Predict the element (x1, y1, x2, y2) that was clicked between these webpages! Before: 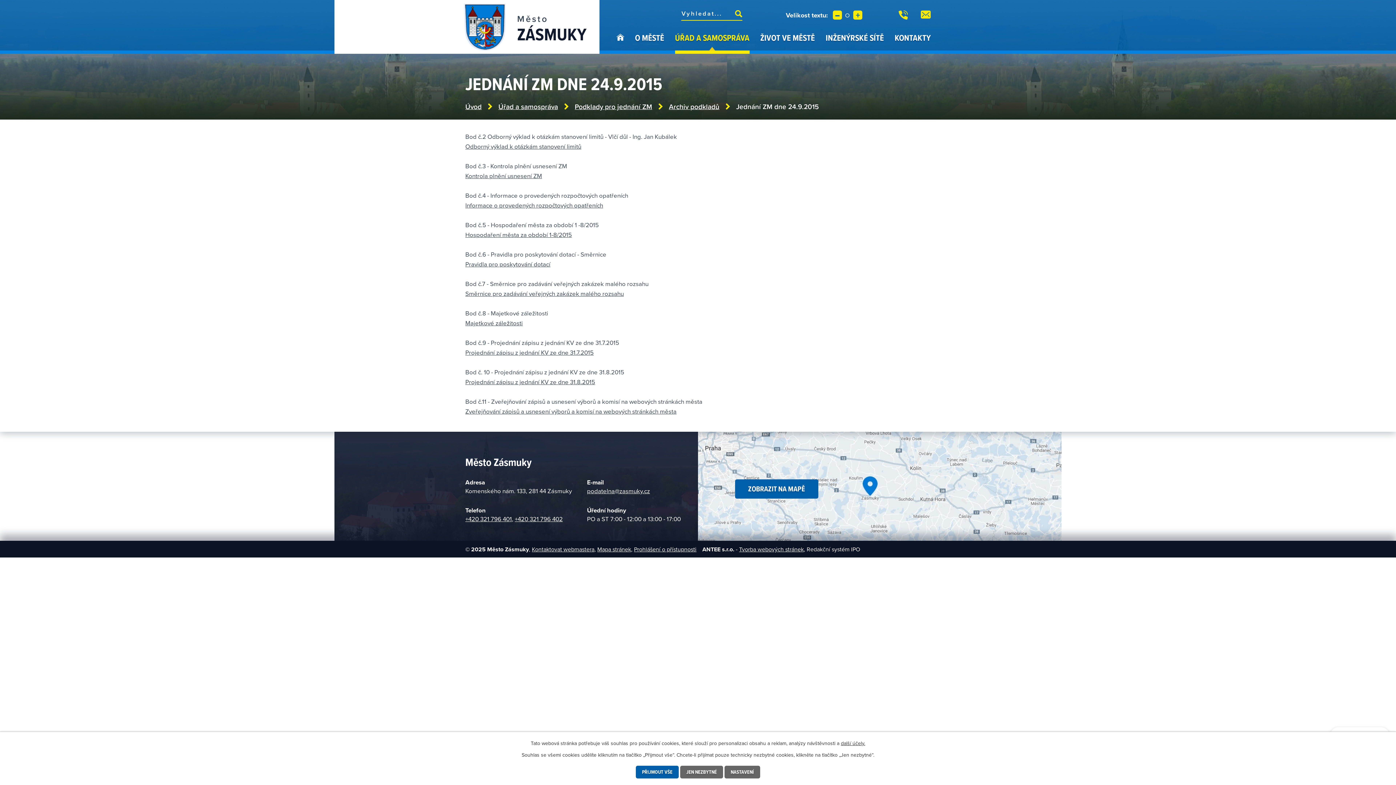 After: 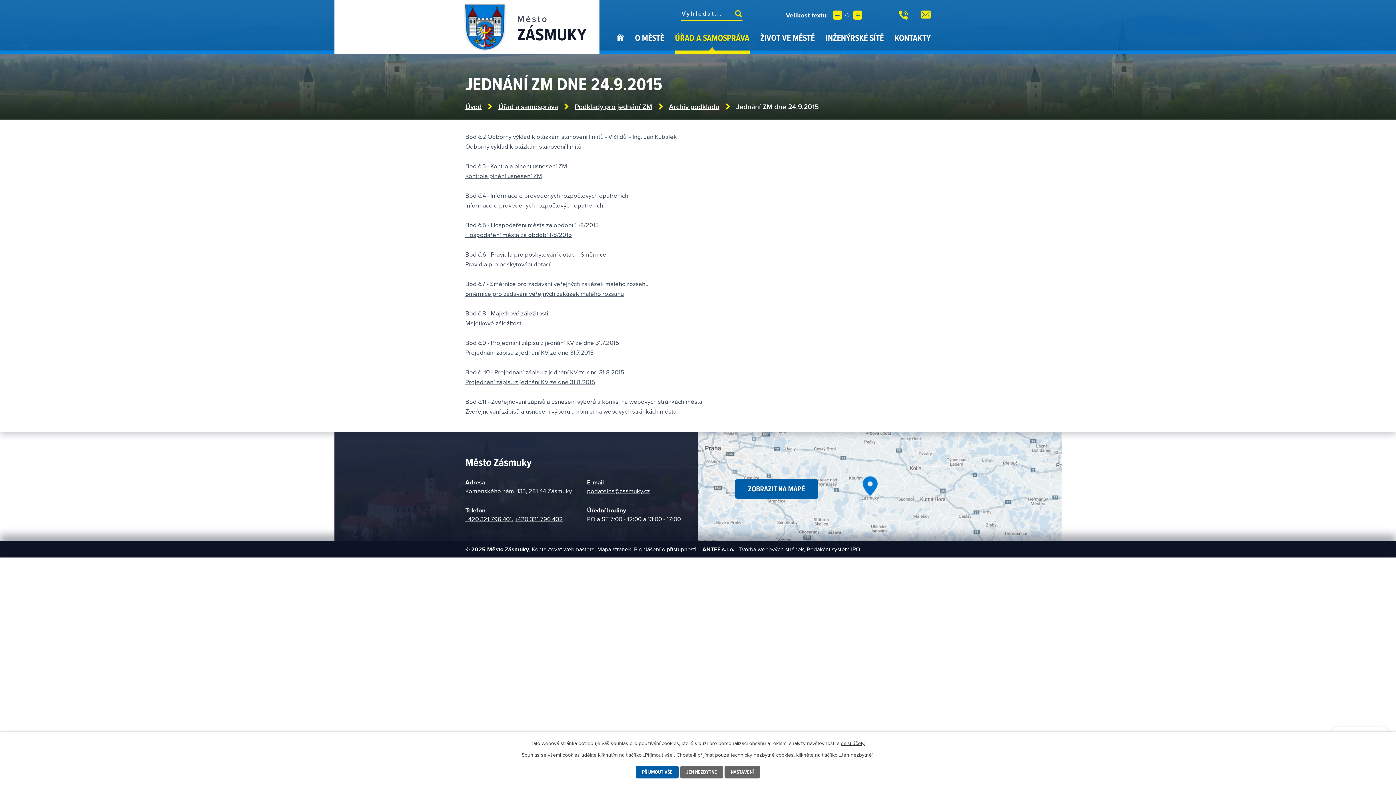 Action: bbox: (465, 348, 593, 357) label: Projednání zápisu z jednání KV ze dne 31.7.2015